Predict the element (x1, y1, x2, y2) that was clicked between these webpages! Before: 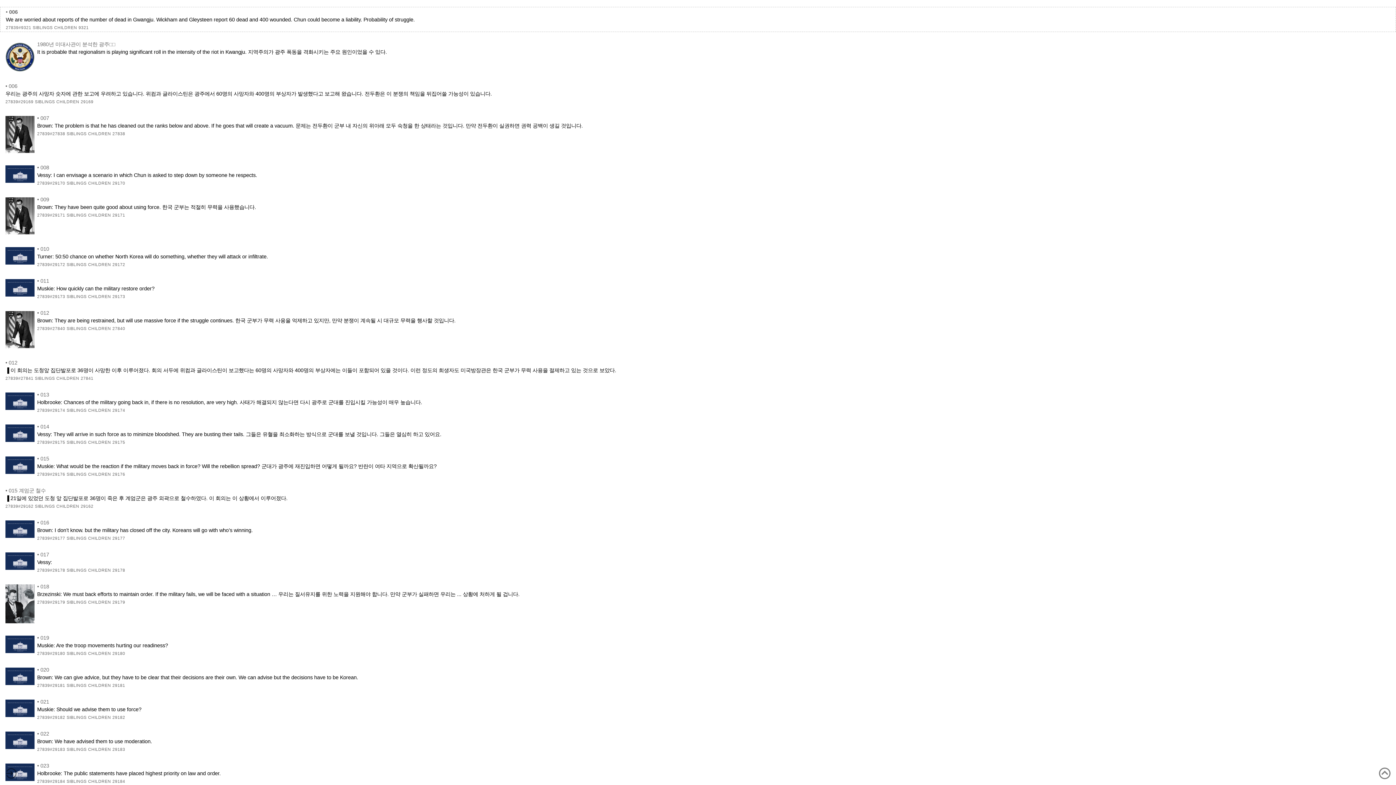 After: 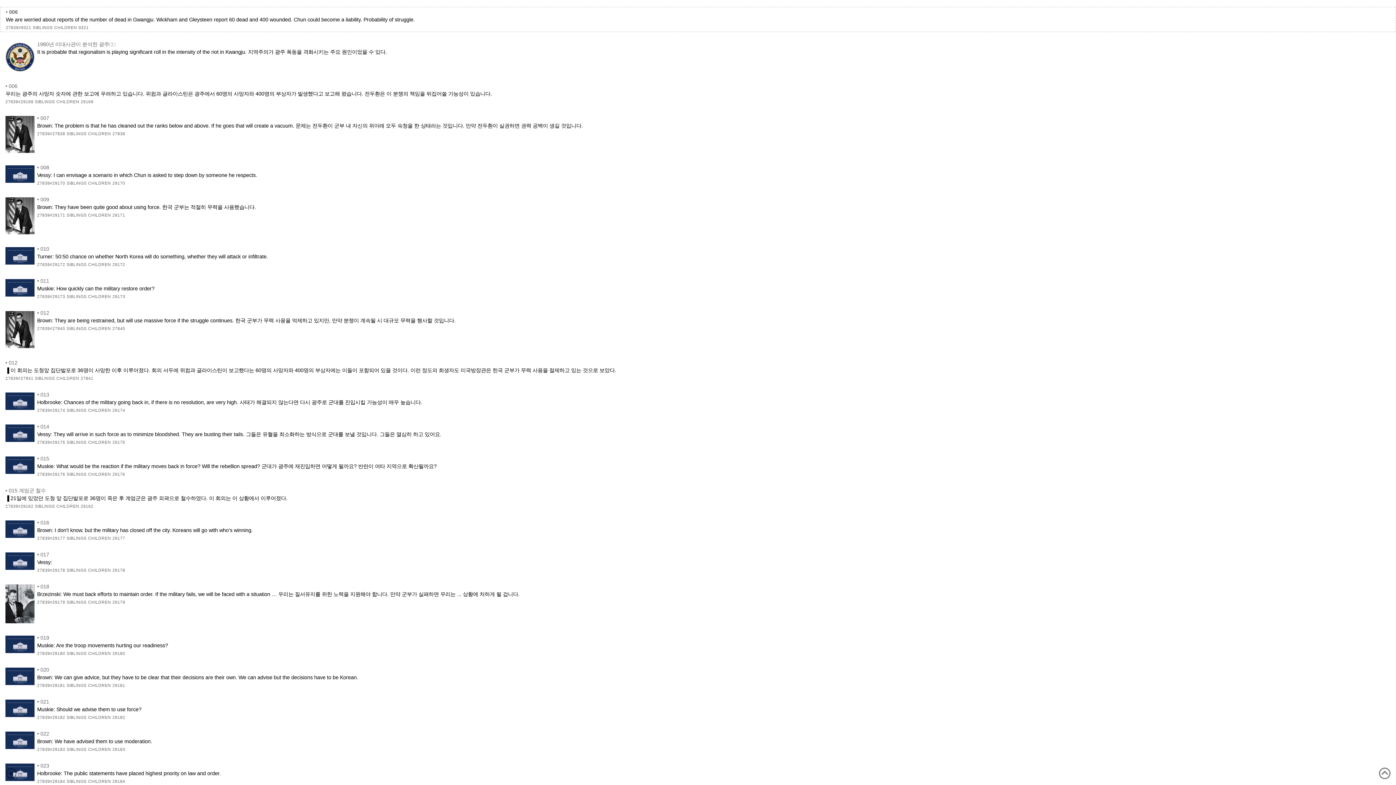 Action: label: 013 bbox: (40, 391, 49, 397)